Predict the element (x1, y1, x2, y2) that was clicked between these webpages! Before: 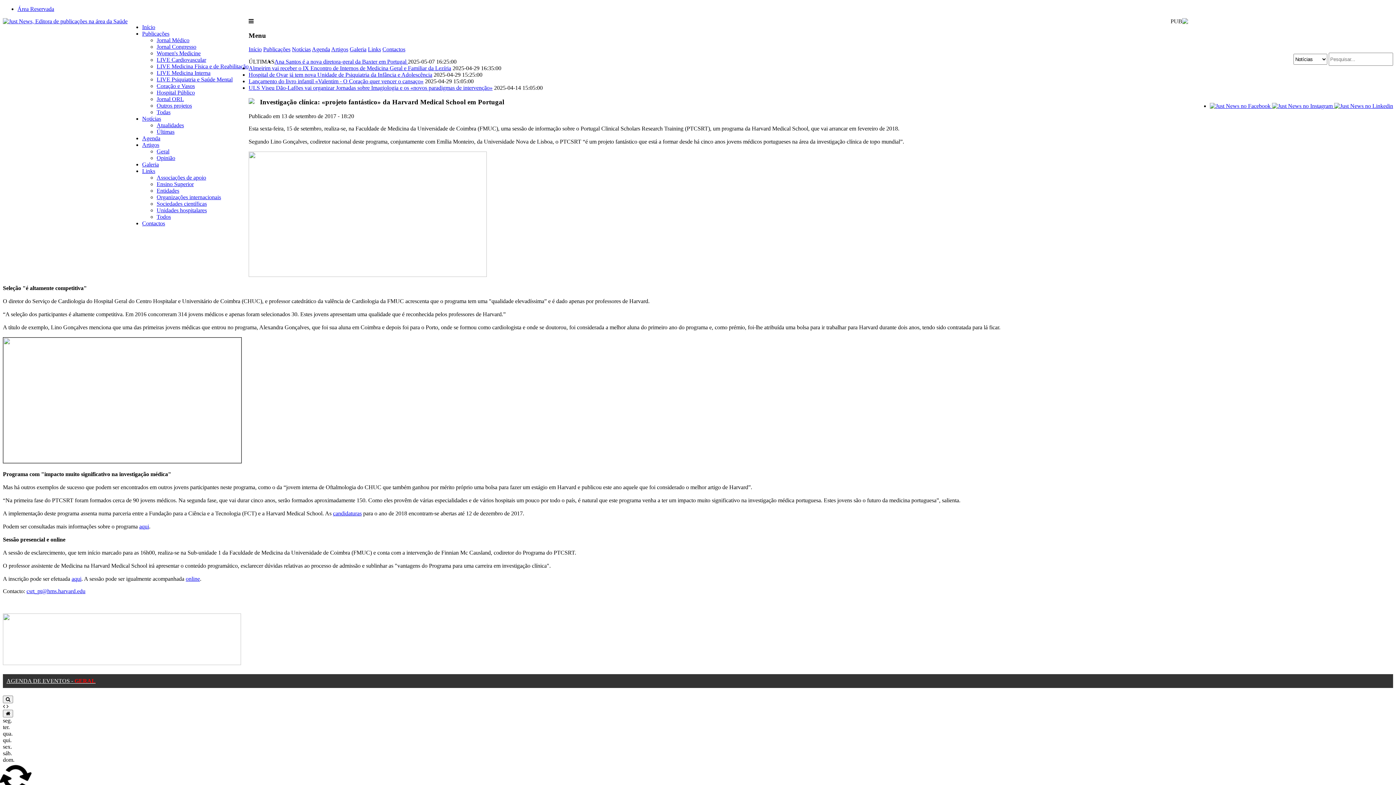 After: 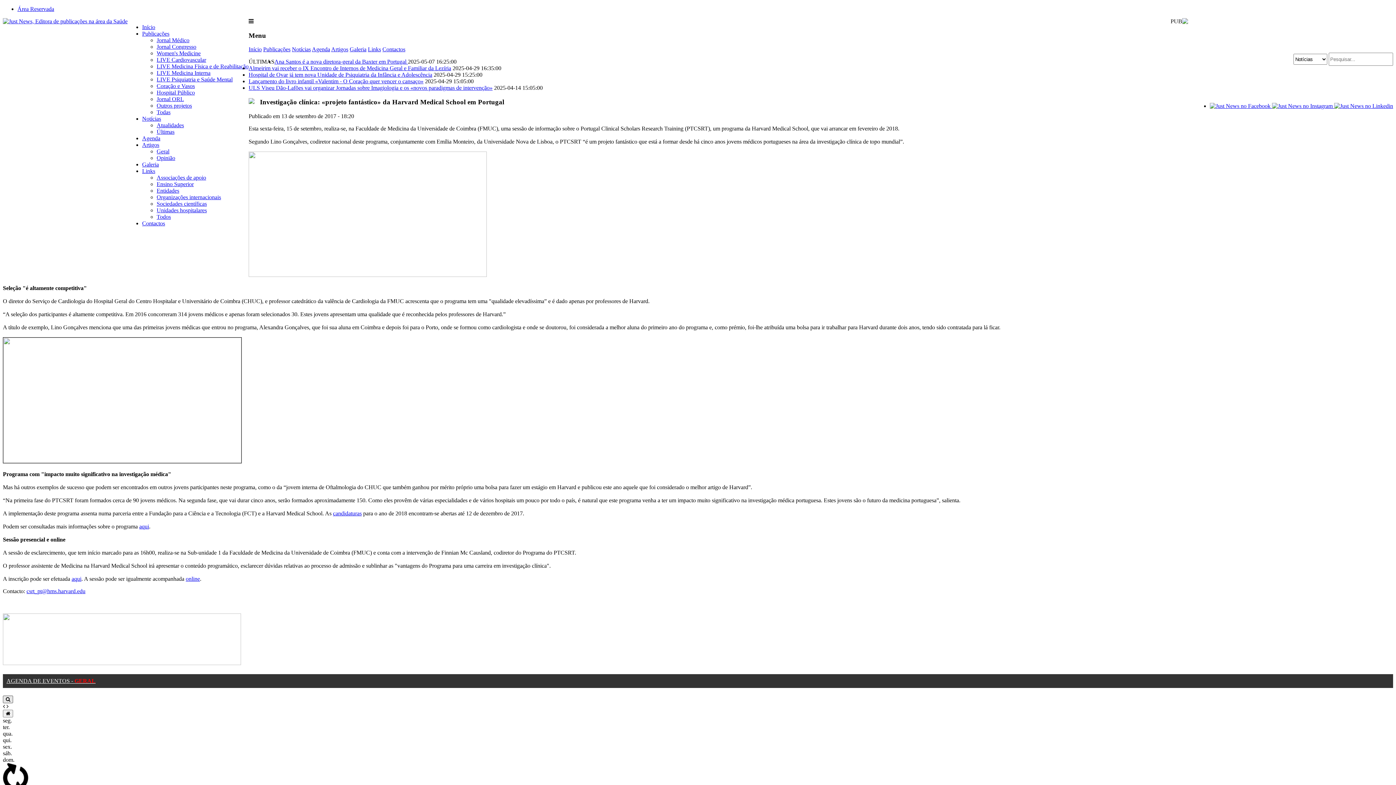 Action: bbox: (2, 696, 13, 703)